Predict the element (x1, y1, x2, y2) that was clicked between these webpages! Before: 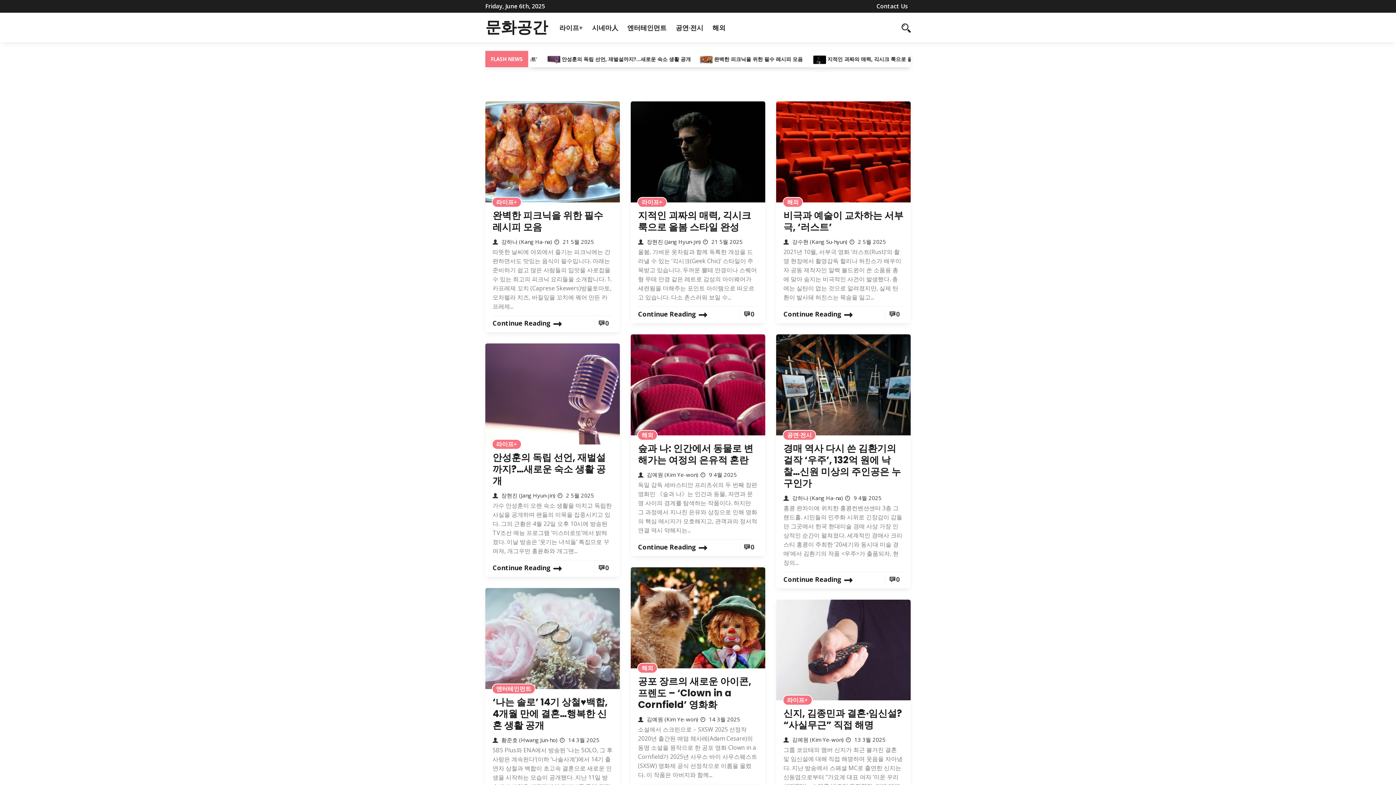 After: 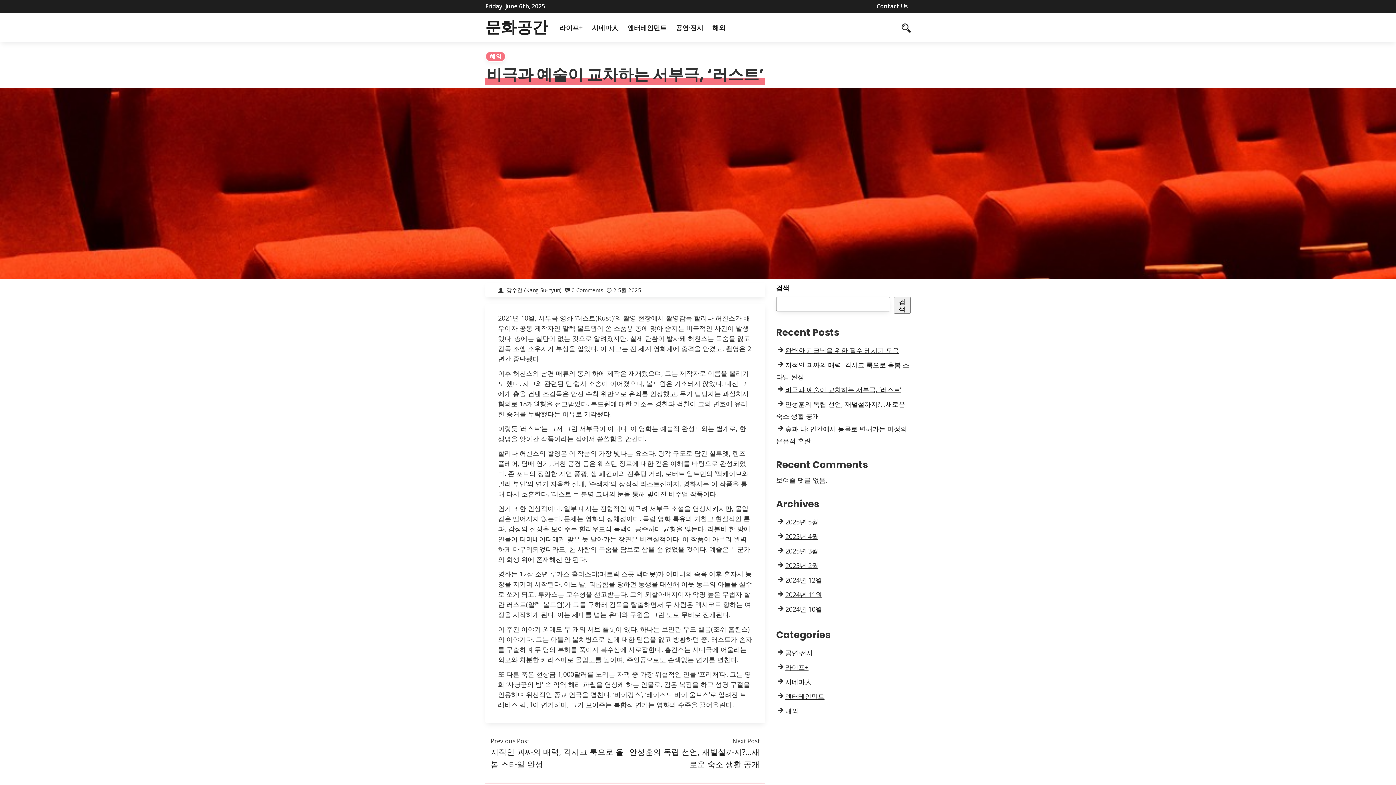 Action: bbox: (889, 309, 900, 318) label: 0